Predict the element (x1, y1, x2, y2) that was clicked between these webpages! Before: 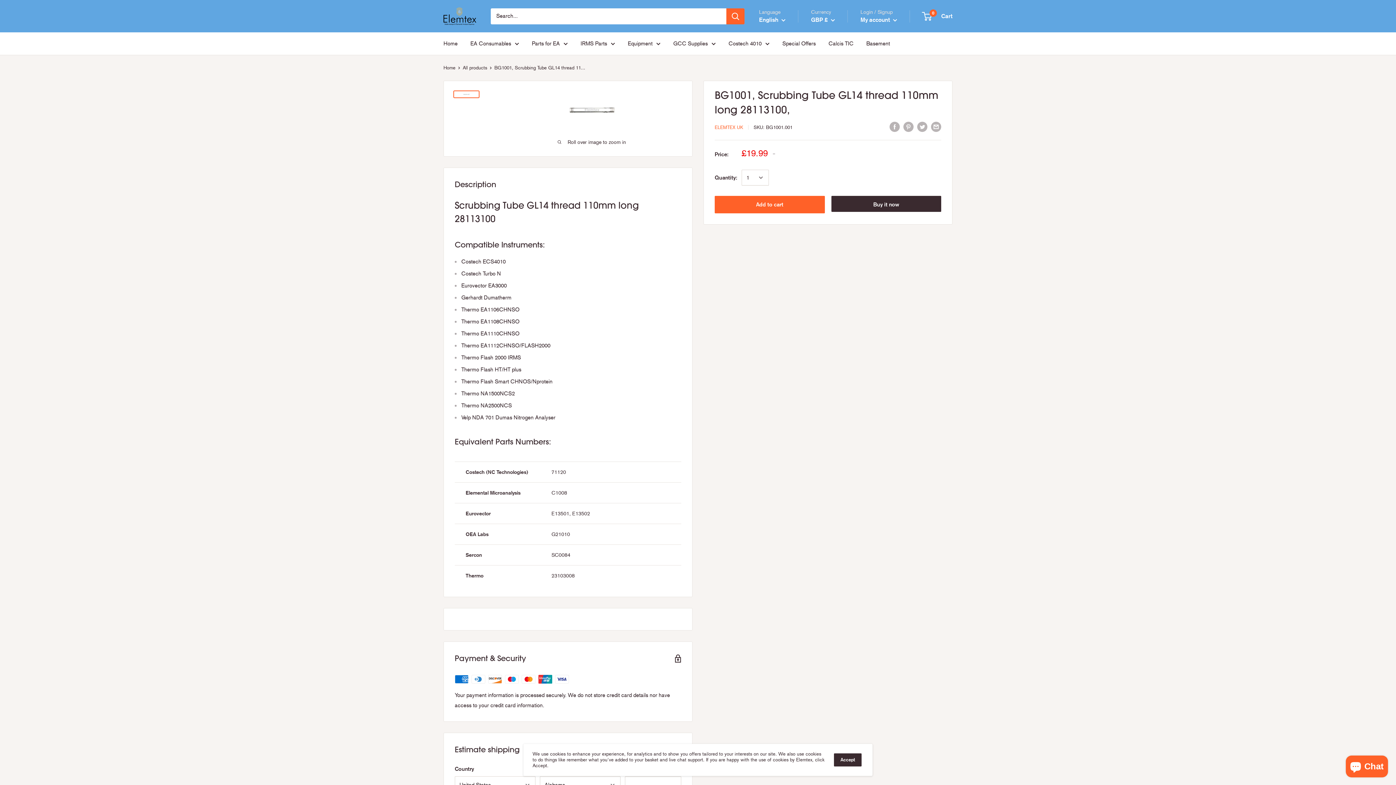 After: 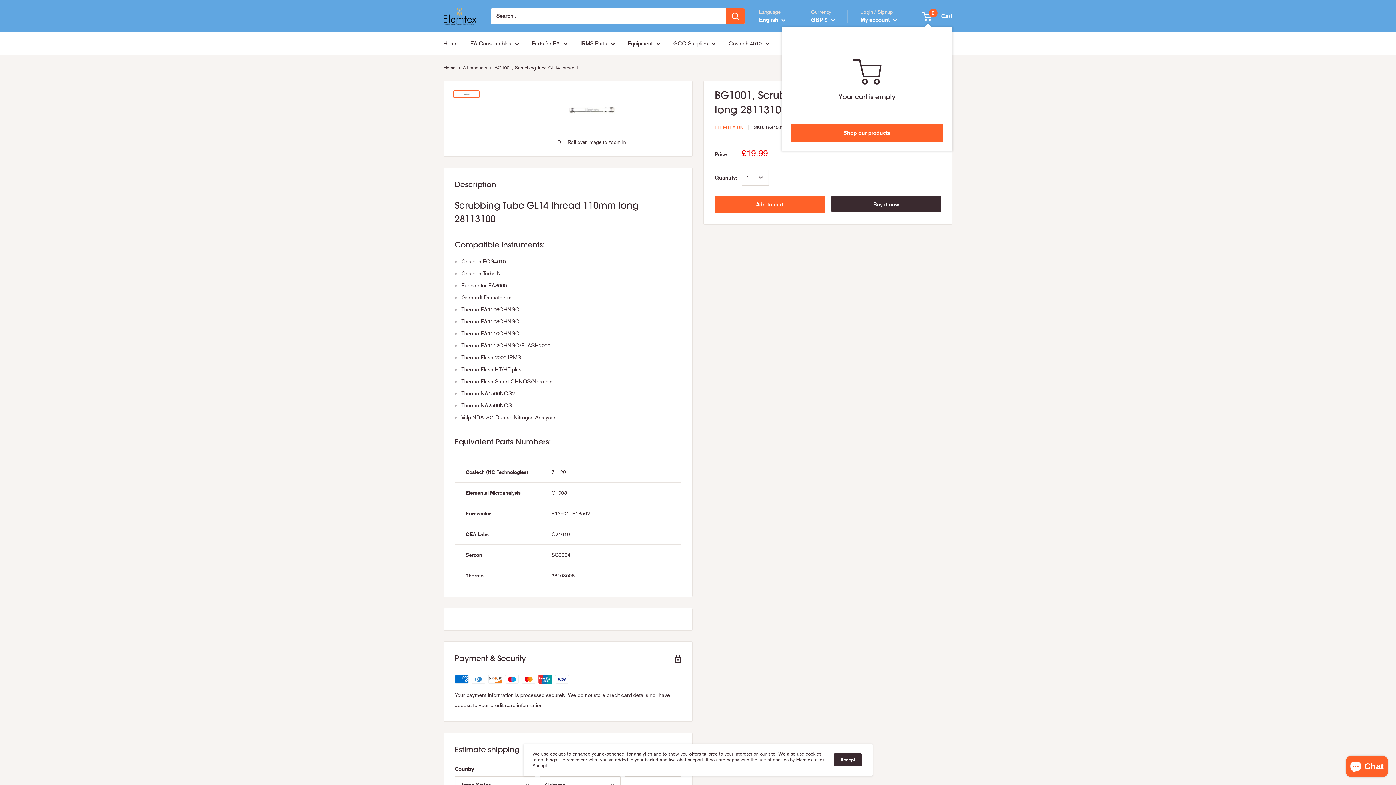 Action: label: 0
 Cart bbox: (922, 10, 952, 21)